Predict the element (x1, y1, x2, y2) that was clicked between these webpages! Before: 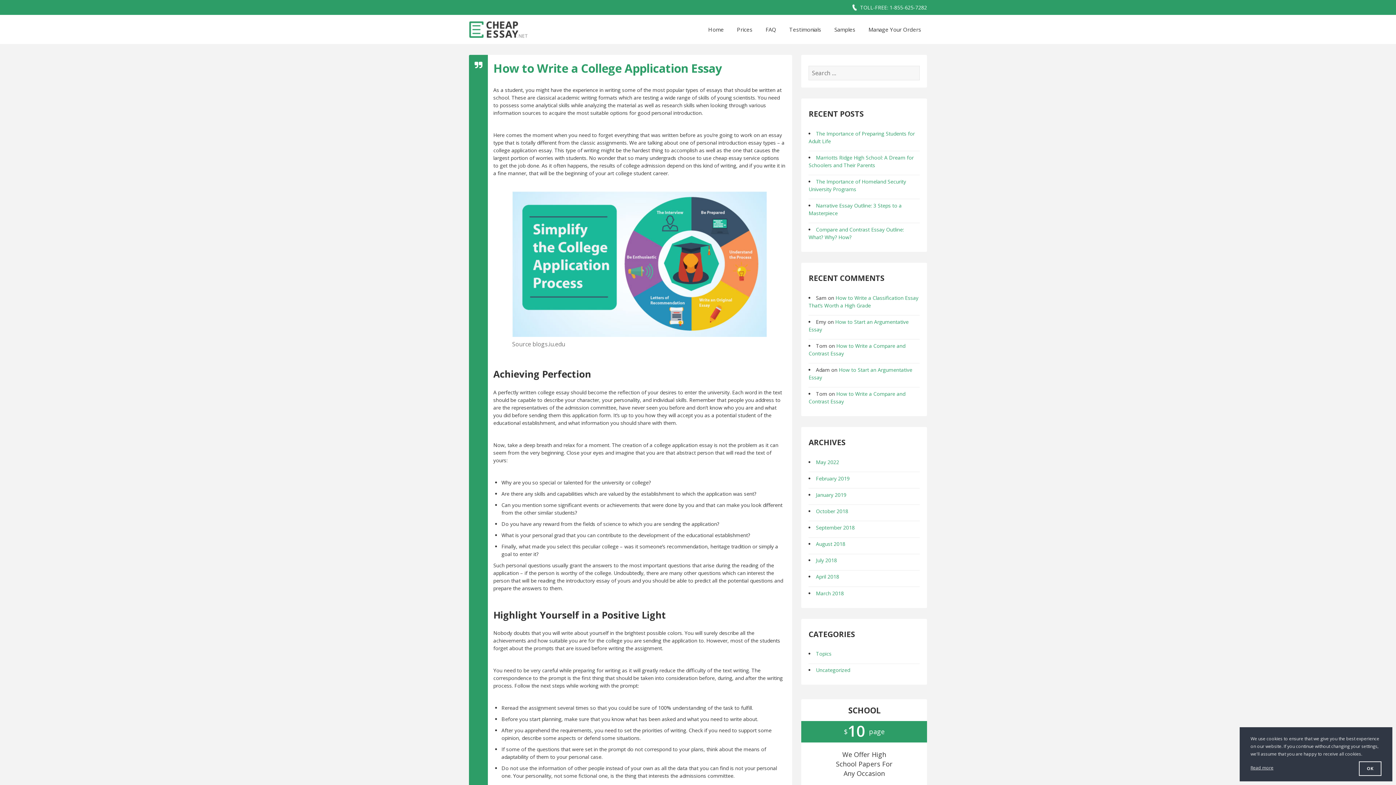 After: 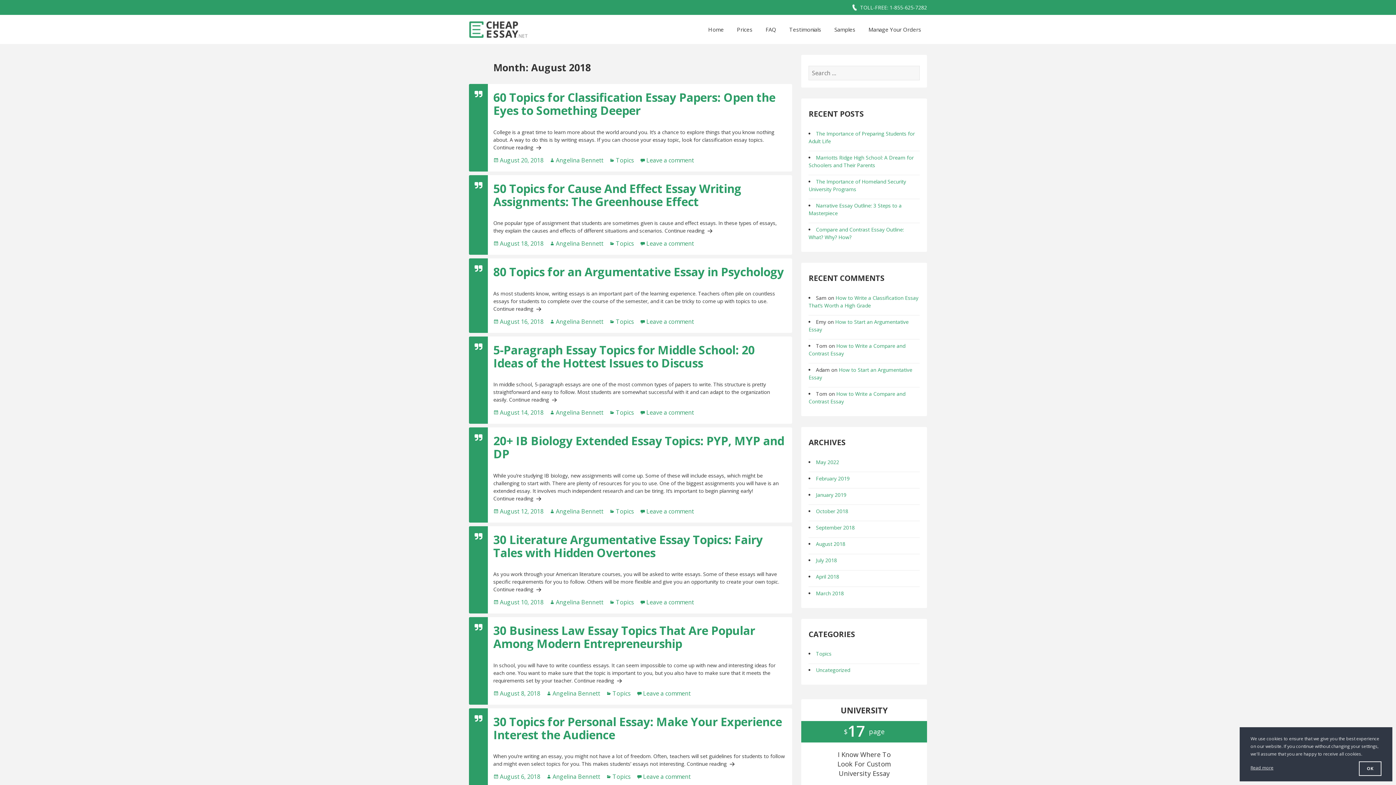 Action: bbox: (816, 540, 845, 547) label: August 2018